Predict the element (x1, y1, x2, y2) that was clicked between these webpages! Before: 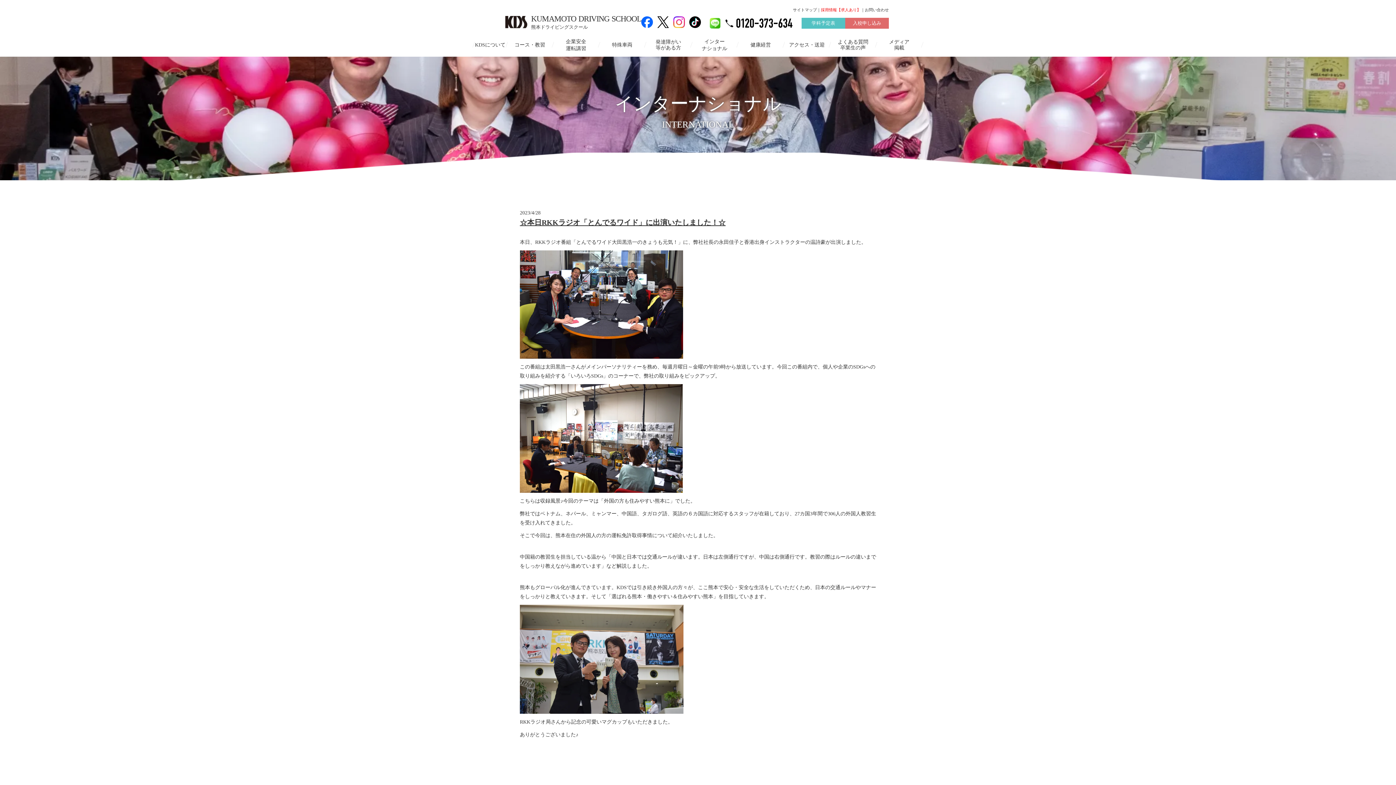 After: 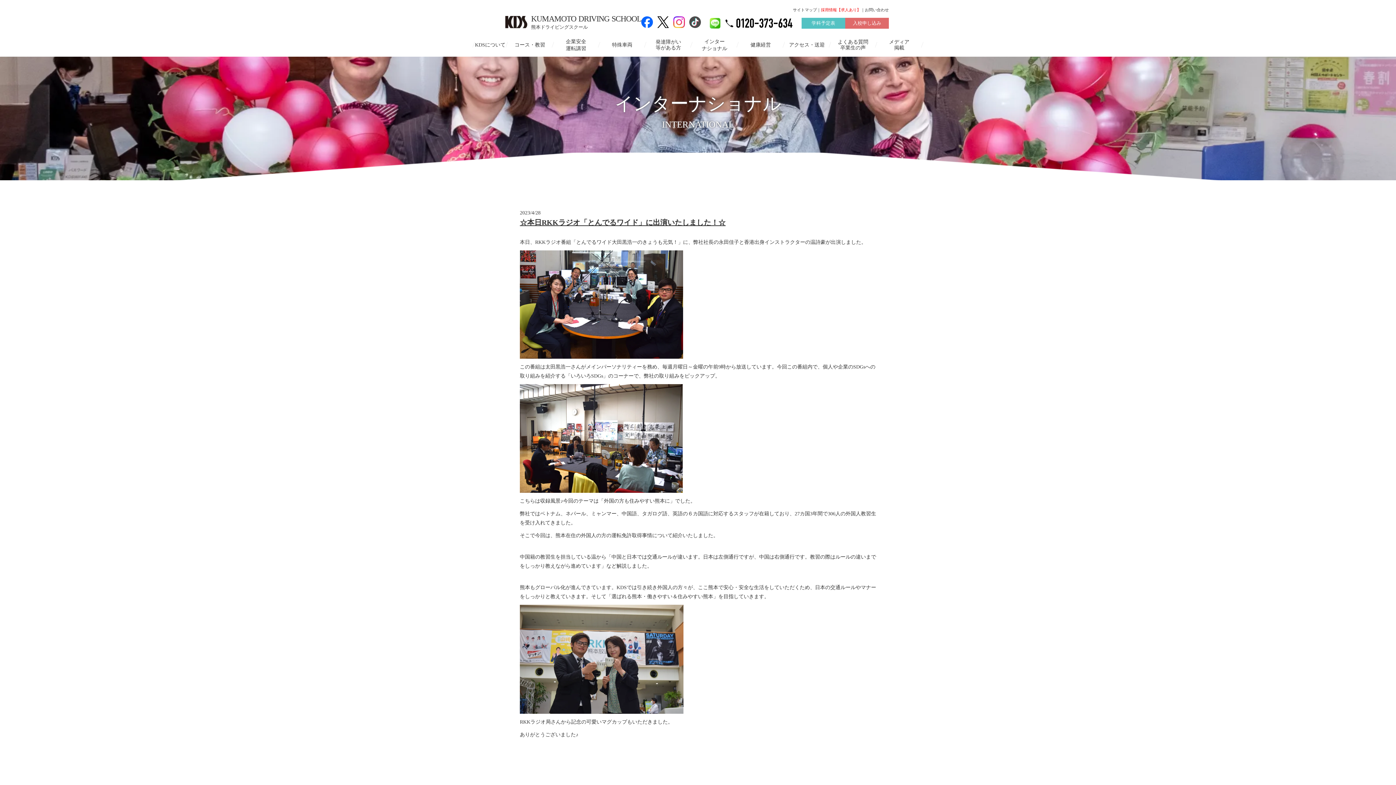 Action: bbox: (689, 16, 701, 28)